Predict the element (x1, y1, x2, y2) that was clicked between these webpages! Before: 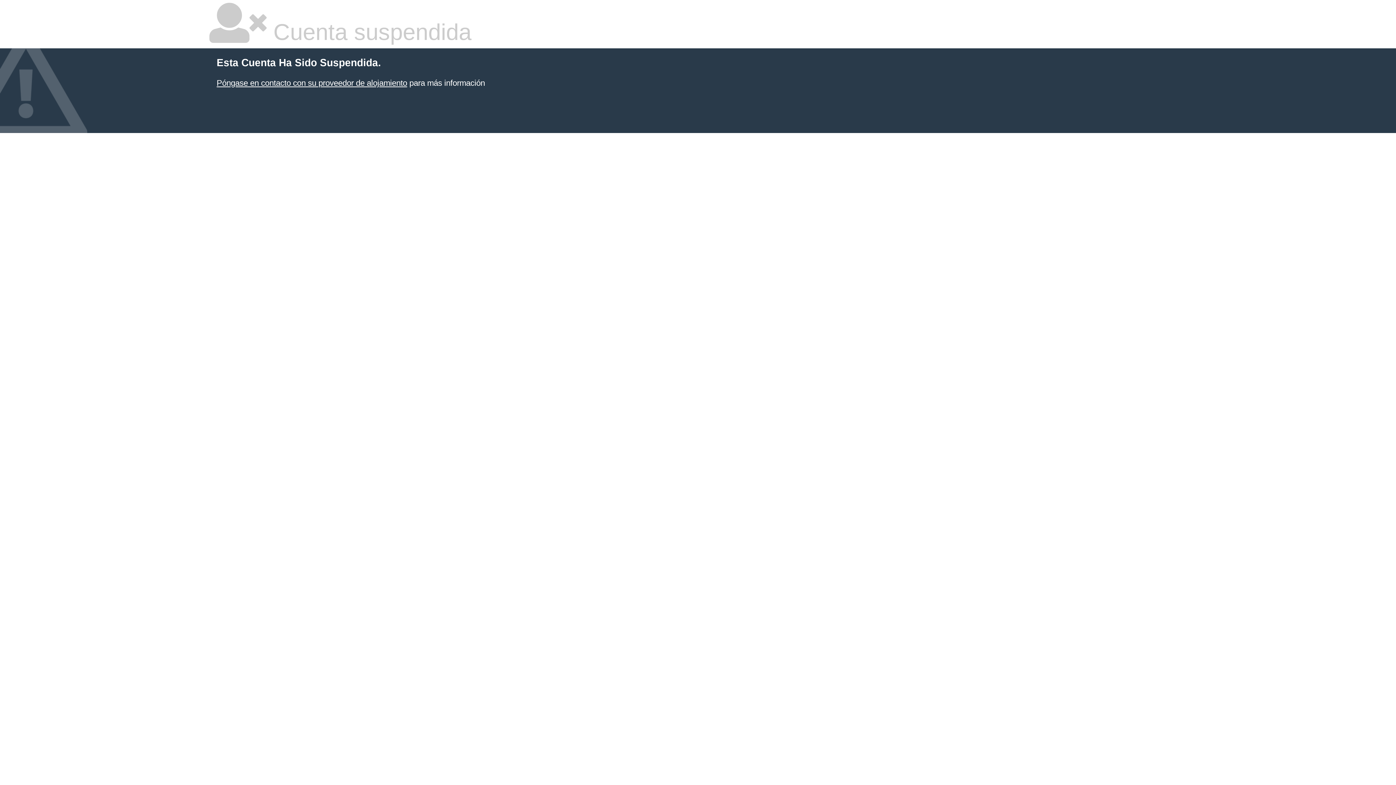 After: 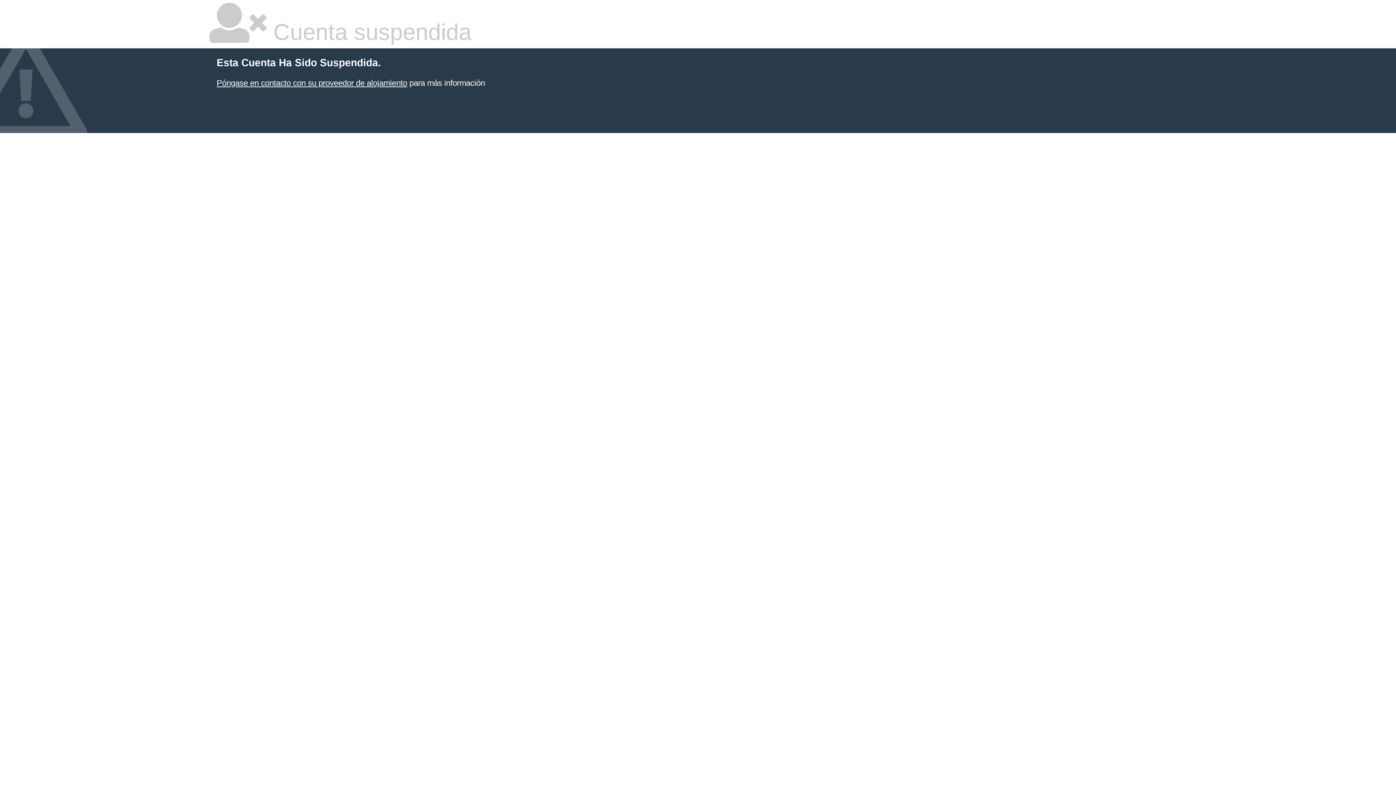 Action: bbox: (216, 78, 407, 87) label: Póngase en contacto con su proveedor de alojamiento